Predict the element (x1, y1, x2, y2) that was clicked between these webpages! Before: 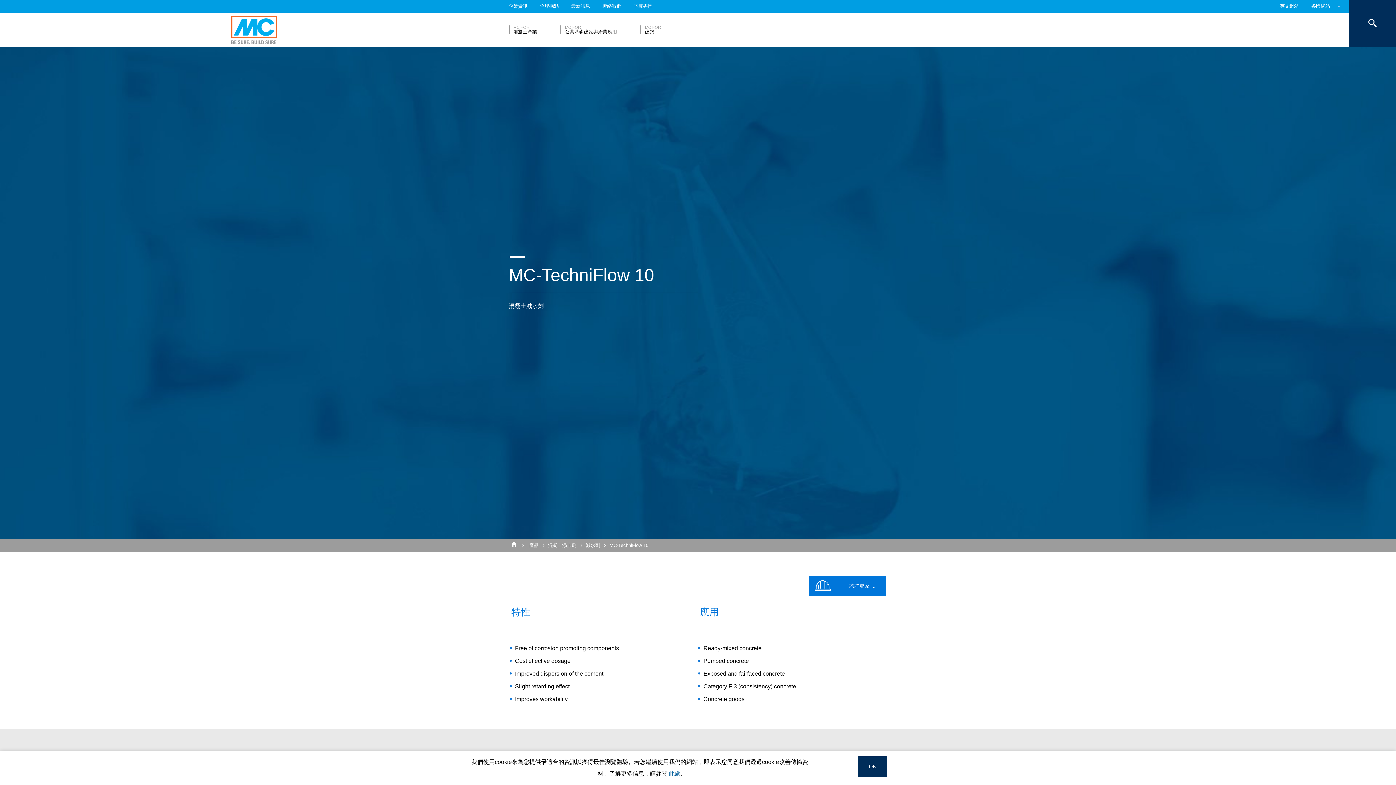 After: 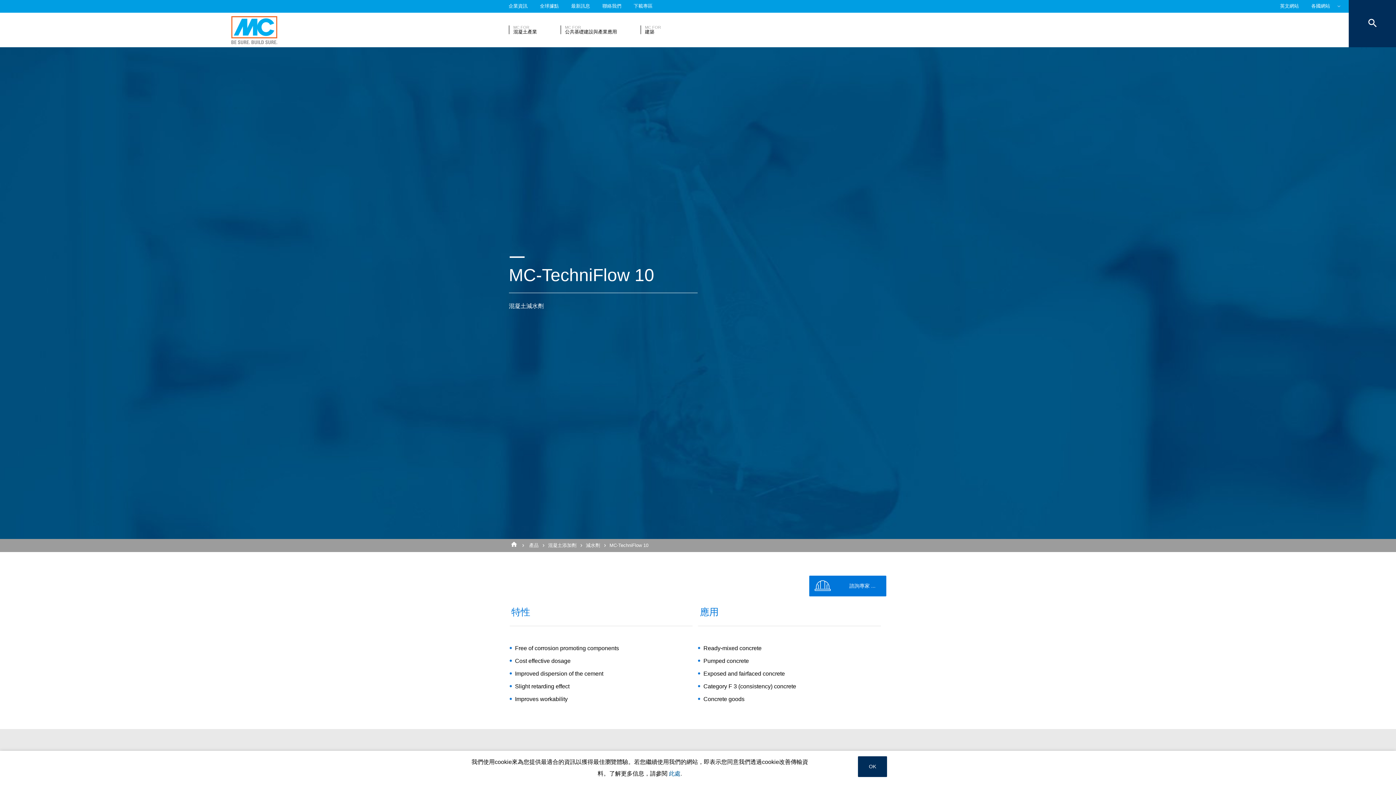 Action: bbox: (609, 539, 654, 552) label: MC-TechniFlow 10